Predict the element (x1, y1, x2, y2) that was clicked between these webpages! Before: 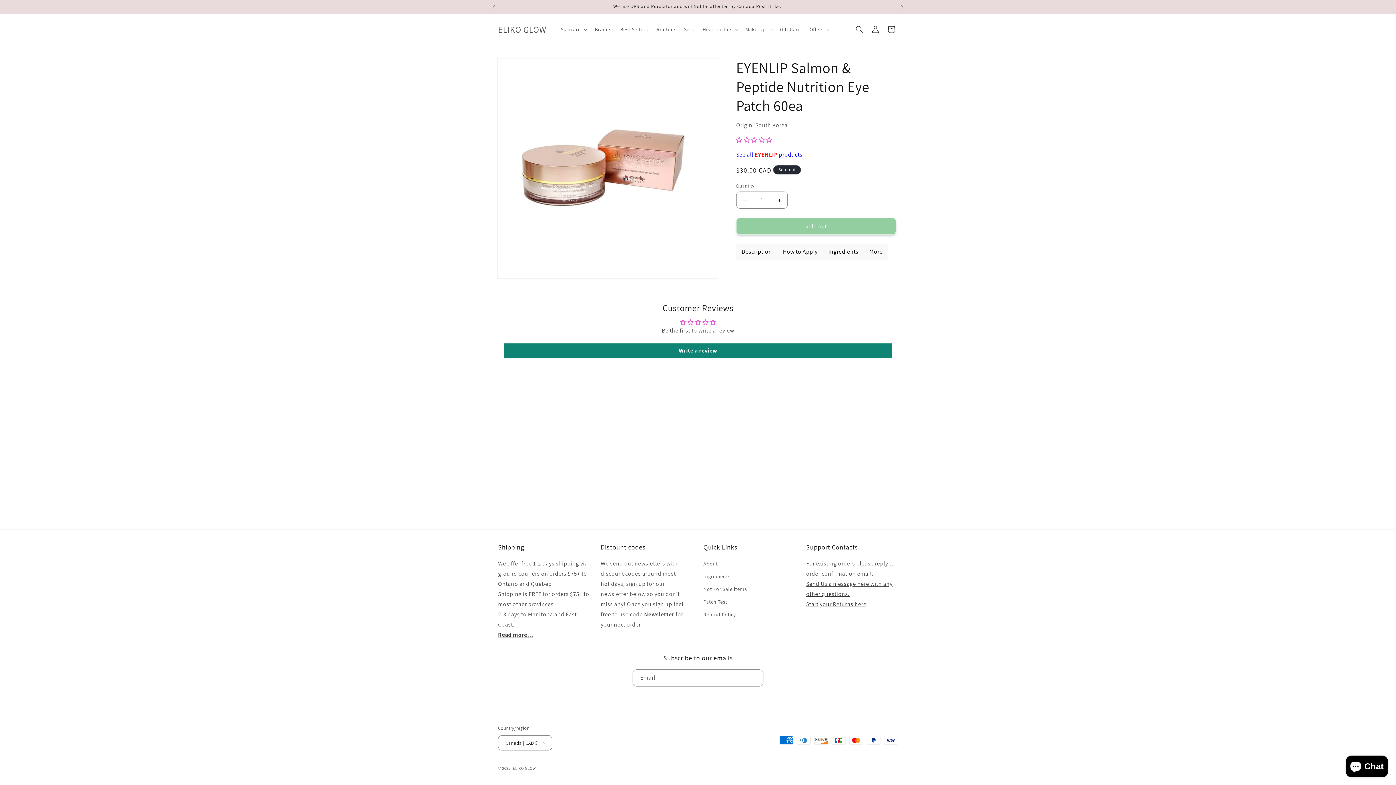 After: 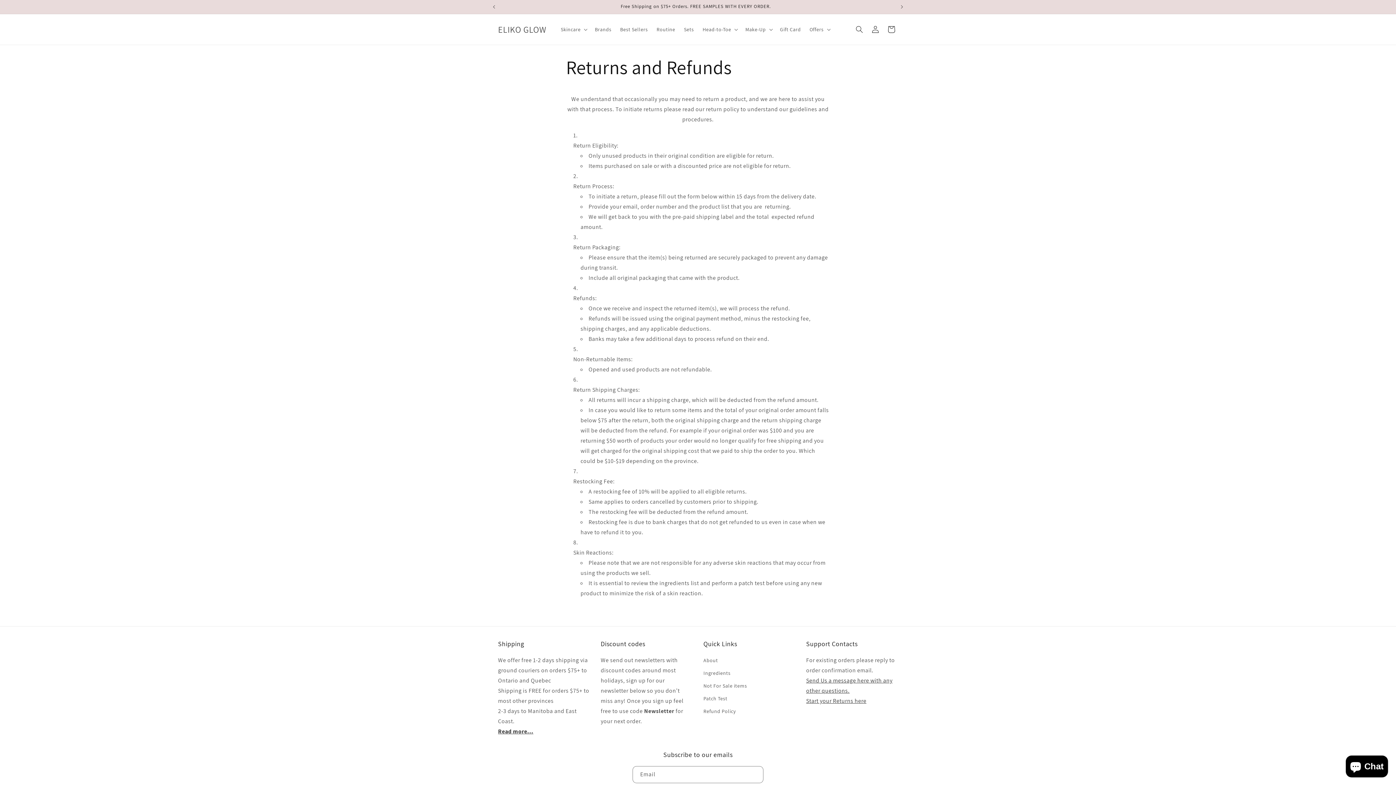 Action: bbox: (703, 608, 735, 621) label: Refund Policy